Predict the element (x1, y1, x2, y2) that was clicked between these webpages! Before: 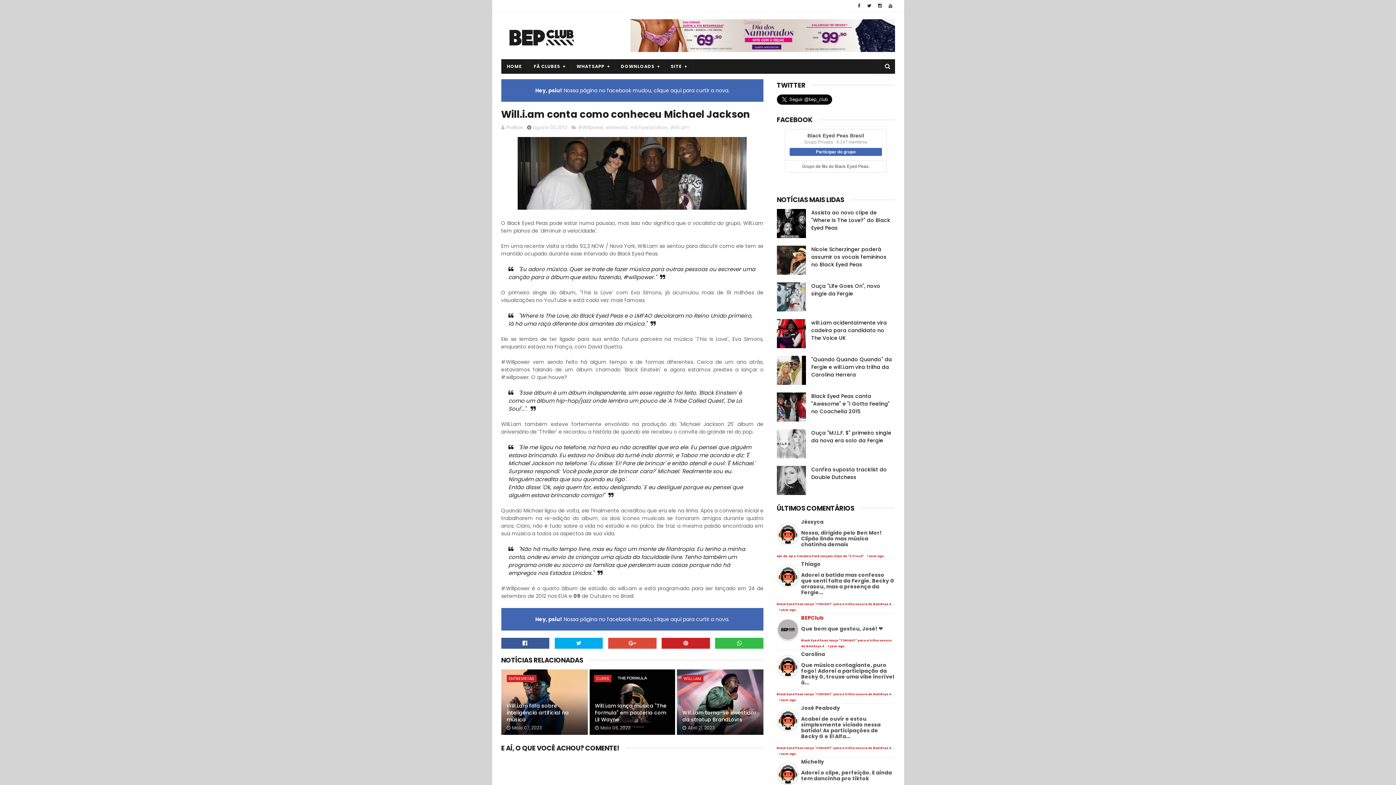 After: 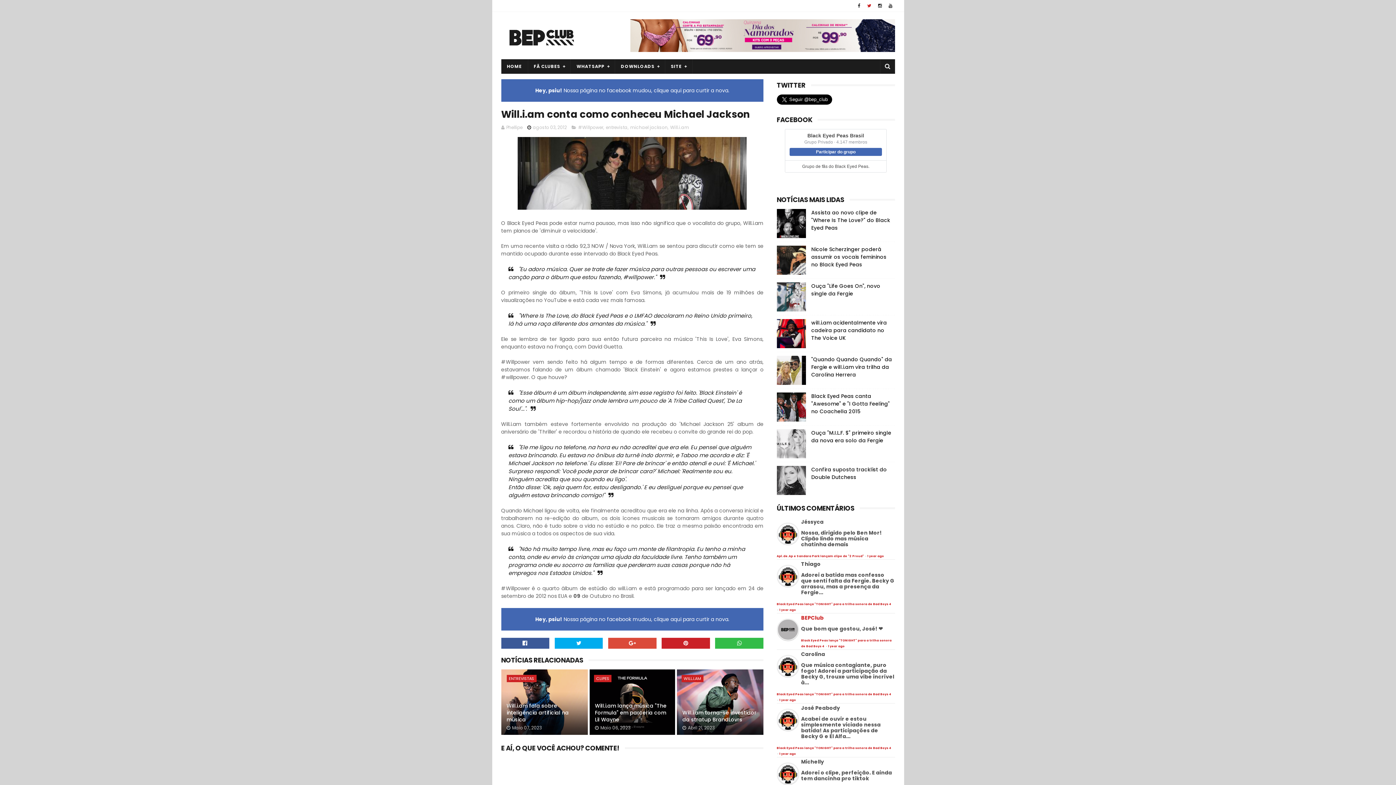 Action: bbox: (864, 0, 874, 11)